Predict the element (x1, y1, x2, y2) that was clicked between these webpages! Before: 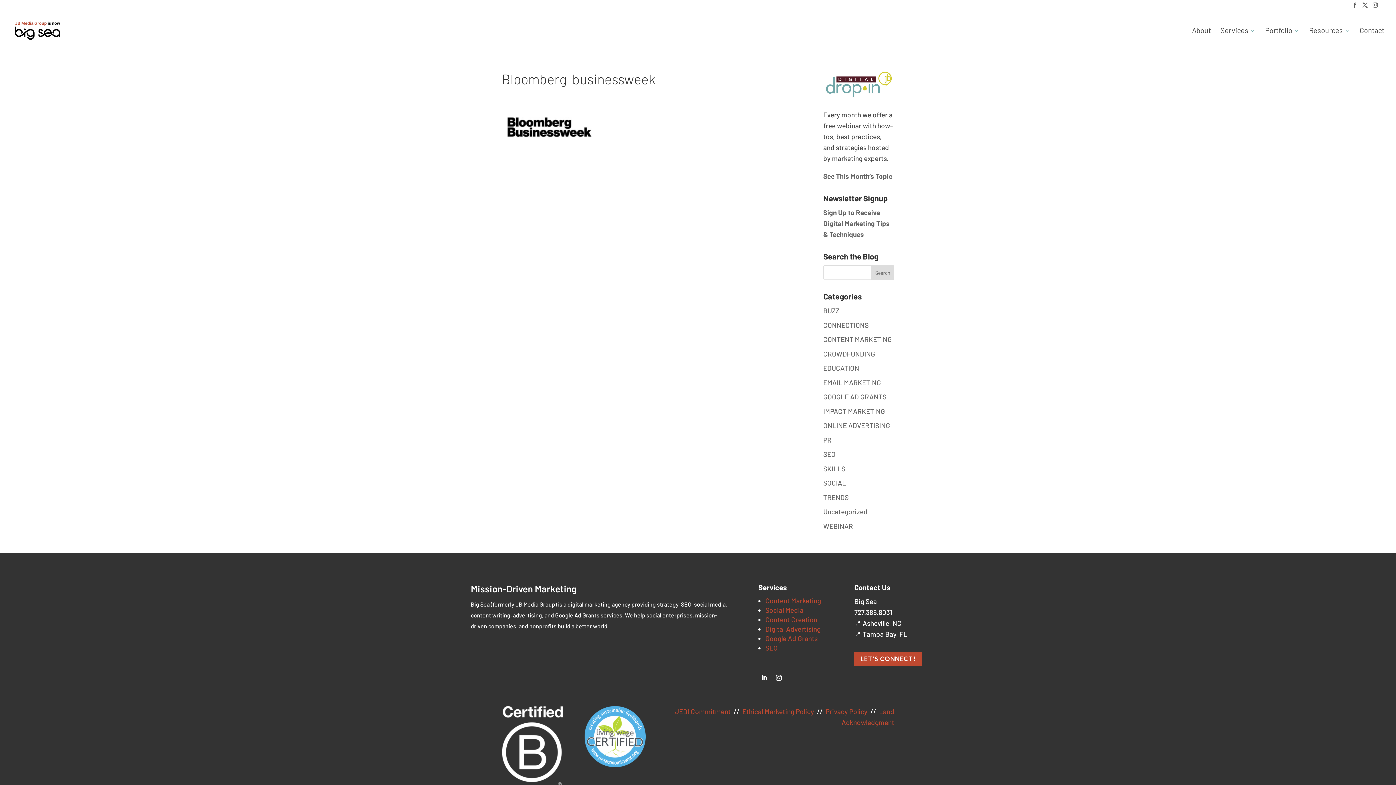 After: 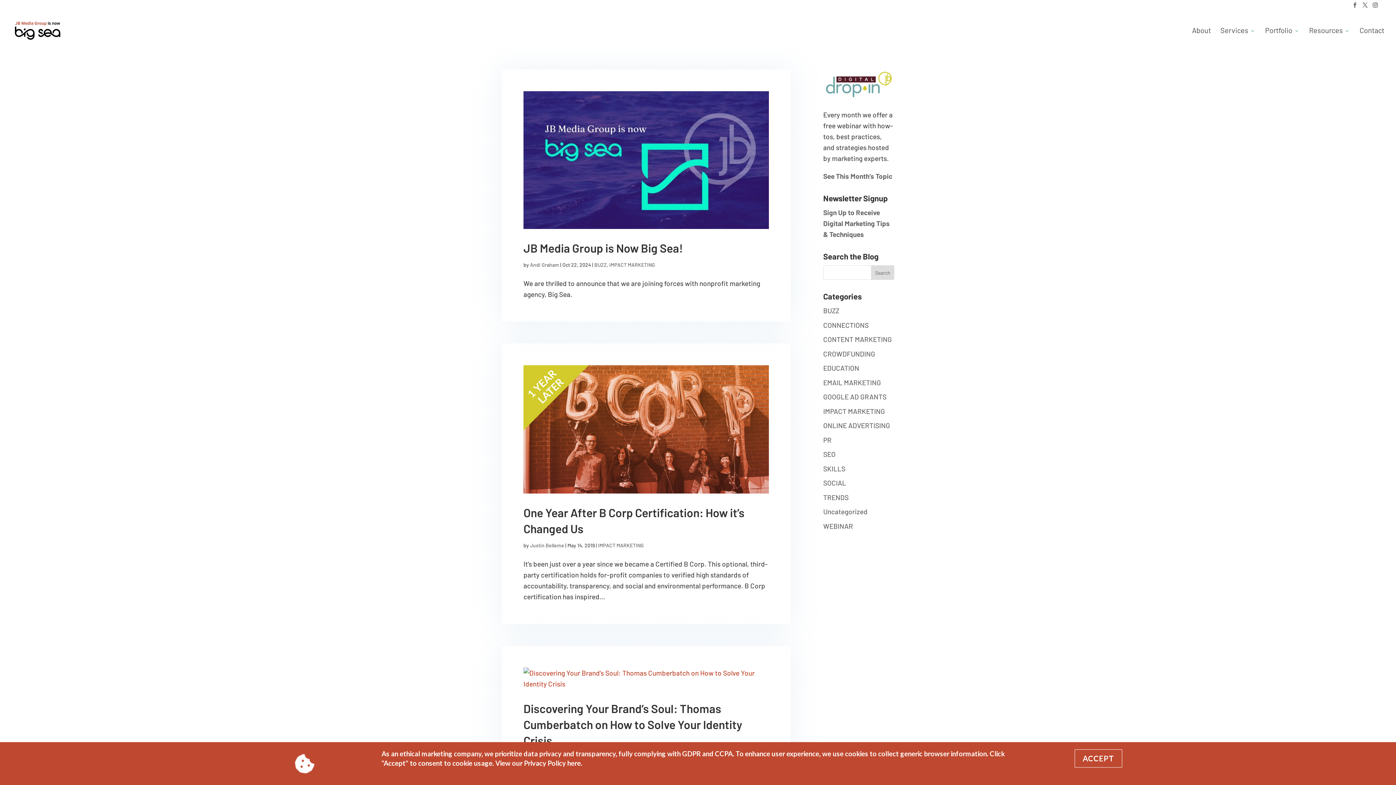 Action: label: IMPACT MARKETING bbox: (823, 407, 885, 415)